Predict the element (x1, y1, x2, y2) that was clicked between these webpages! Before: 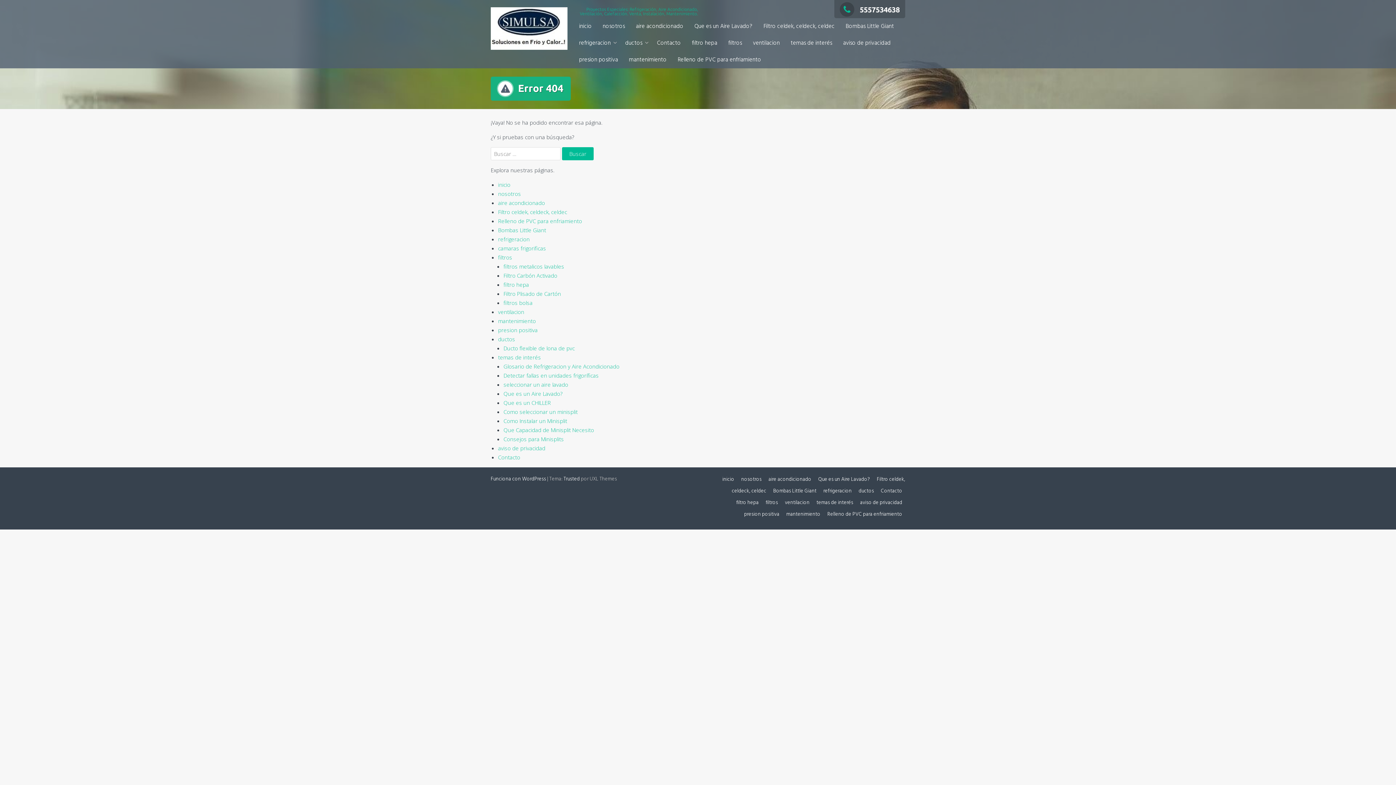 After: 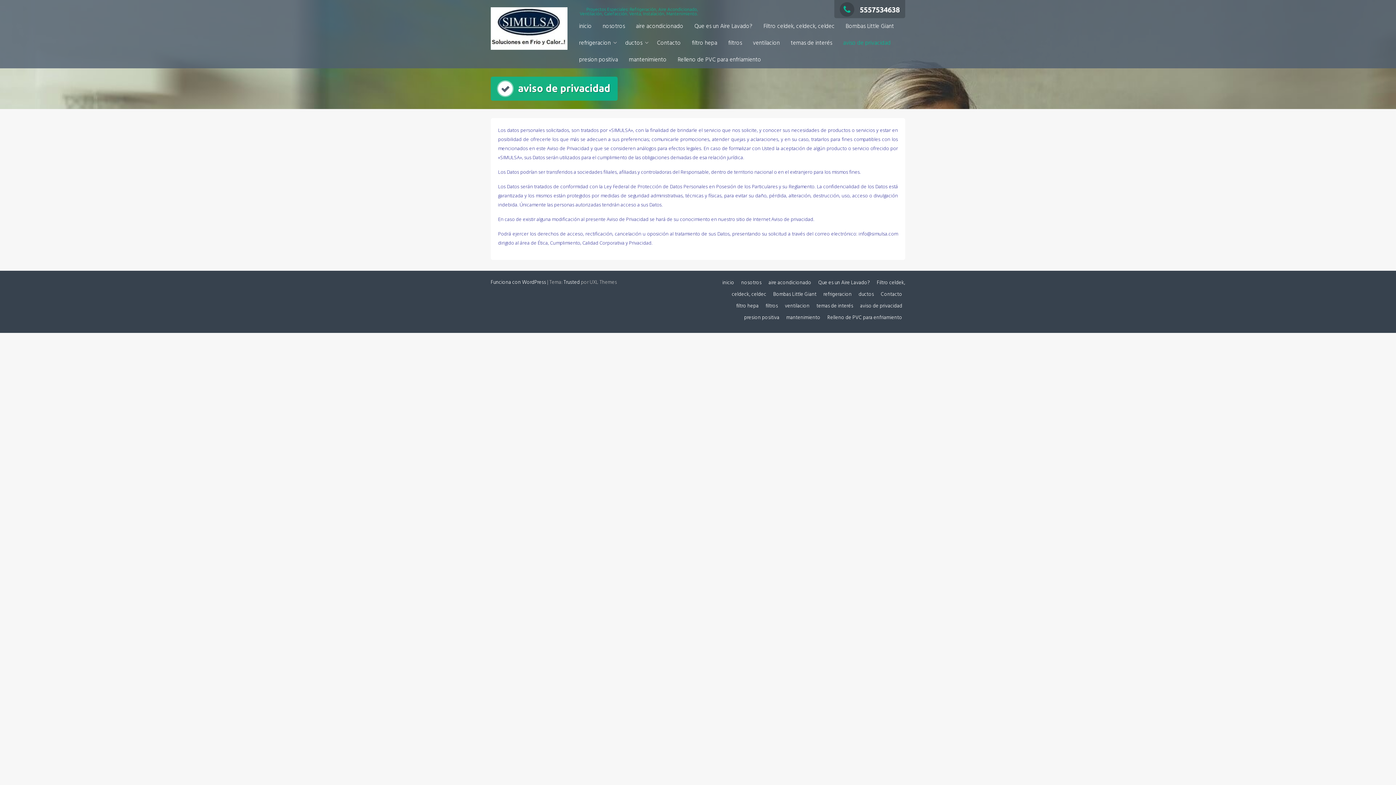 Action: bbox: (860, 498, 902, 507) label: aviso de privacidad